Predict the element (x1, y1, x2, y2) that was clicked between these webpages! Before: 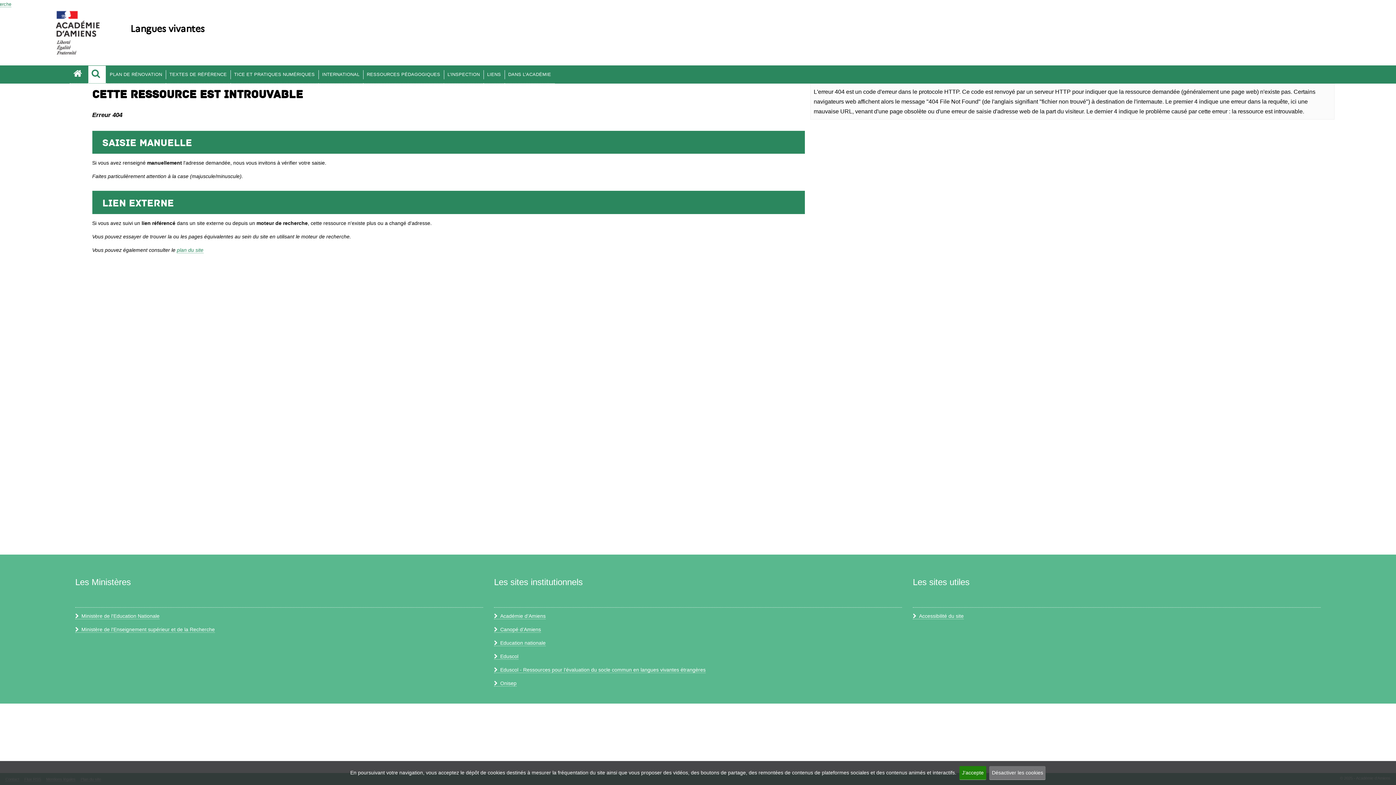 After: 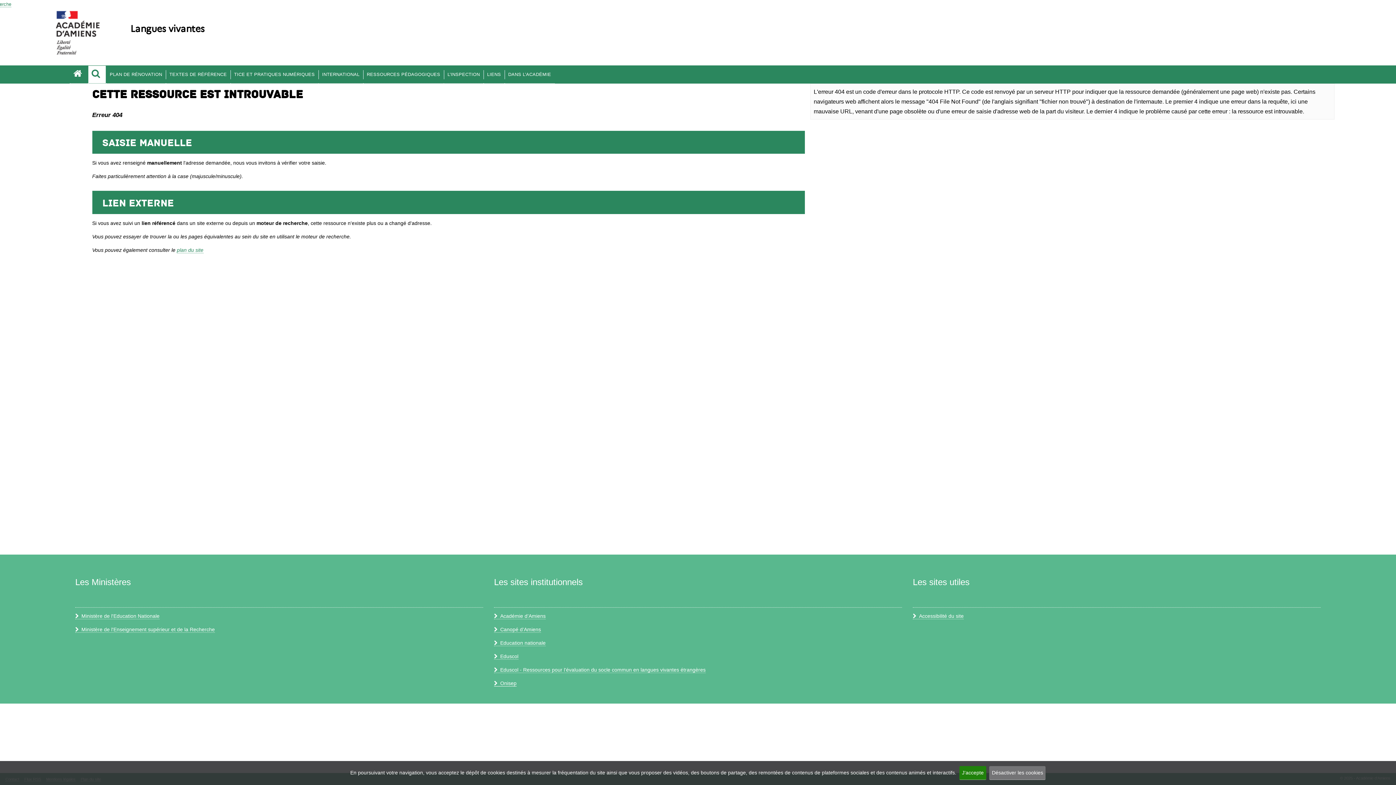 Action: bbox: (494, 680, 516, 686) label: Onisep